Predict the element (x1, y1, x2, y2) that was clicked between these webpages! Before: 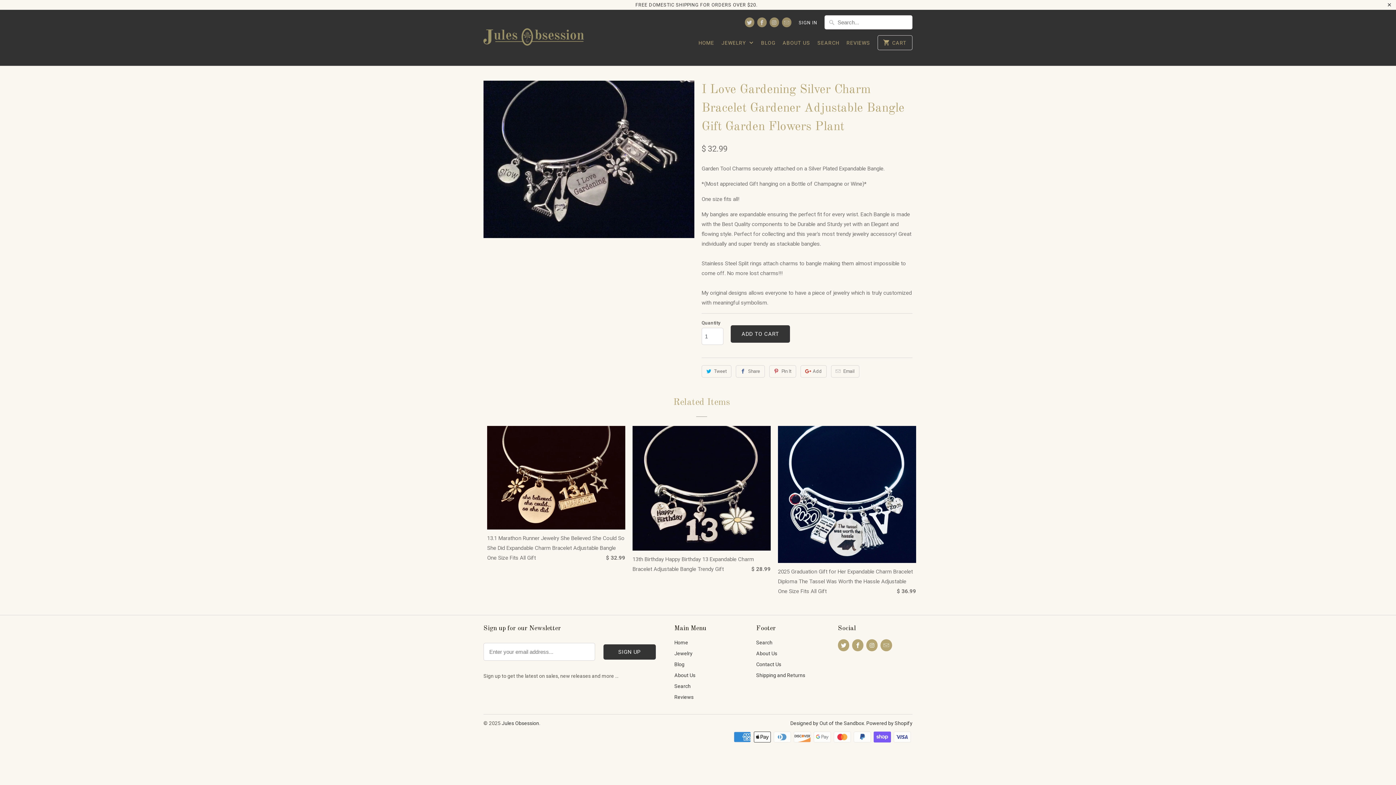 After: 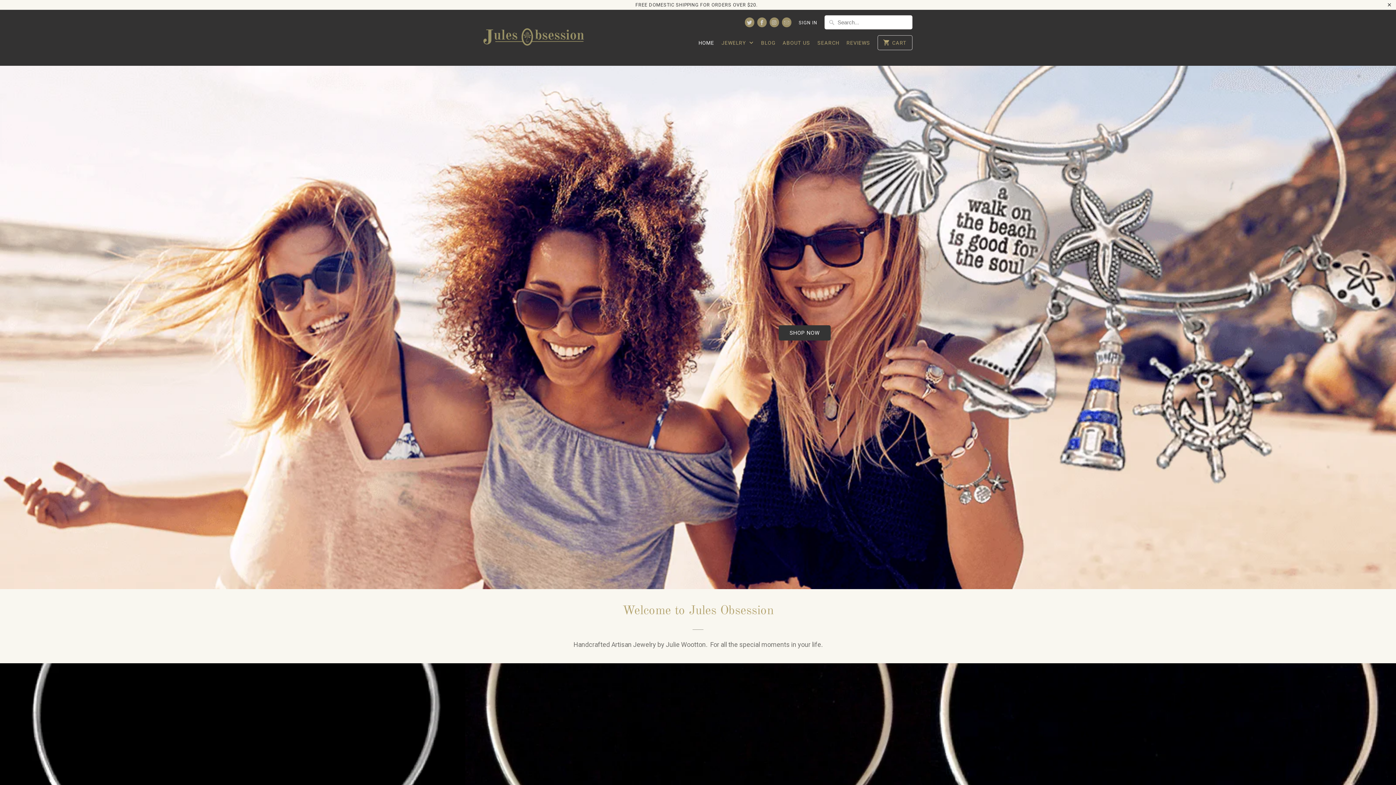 Action: bbox: (483, 15, 585, 60)